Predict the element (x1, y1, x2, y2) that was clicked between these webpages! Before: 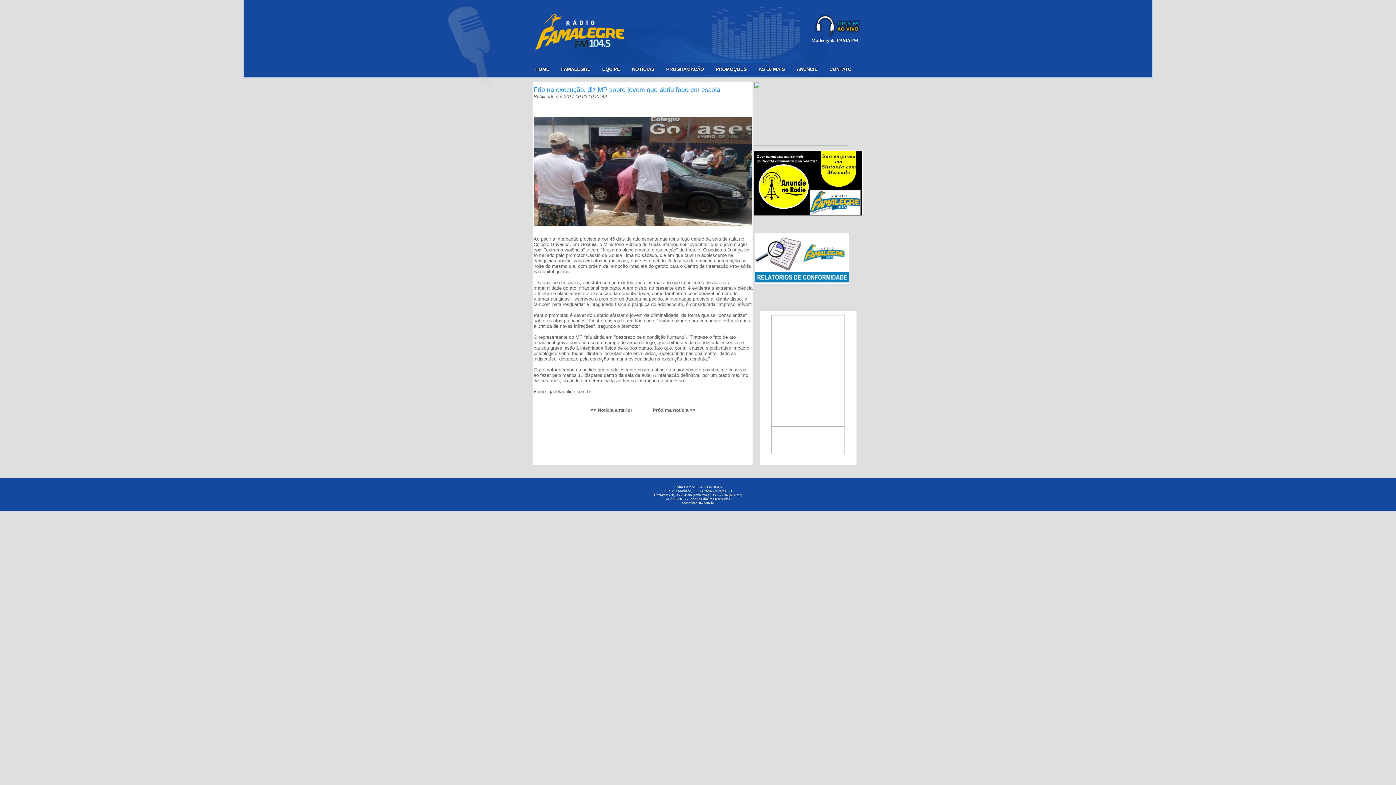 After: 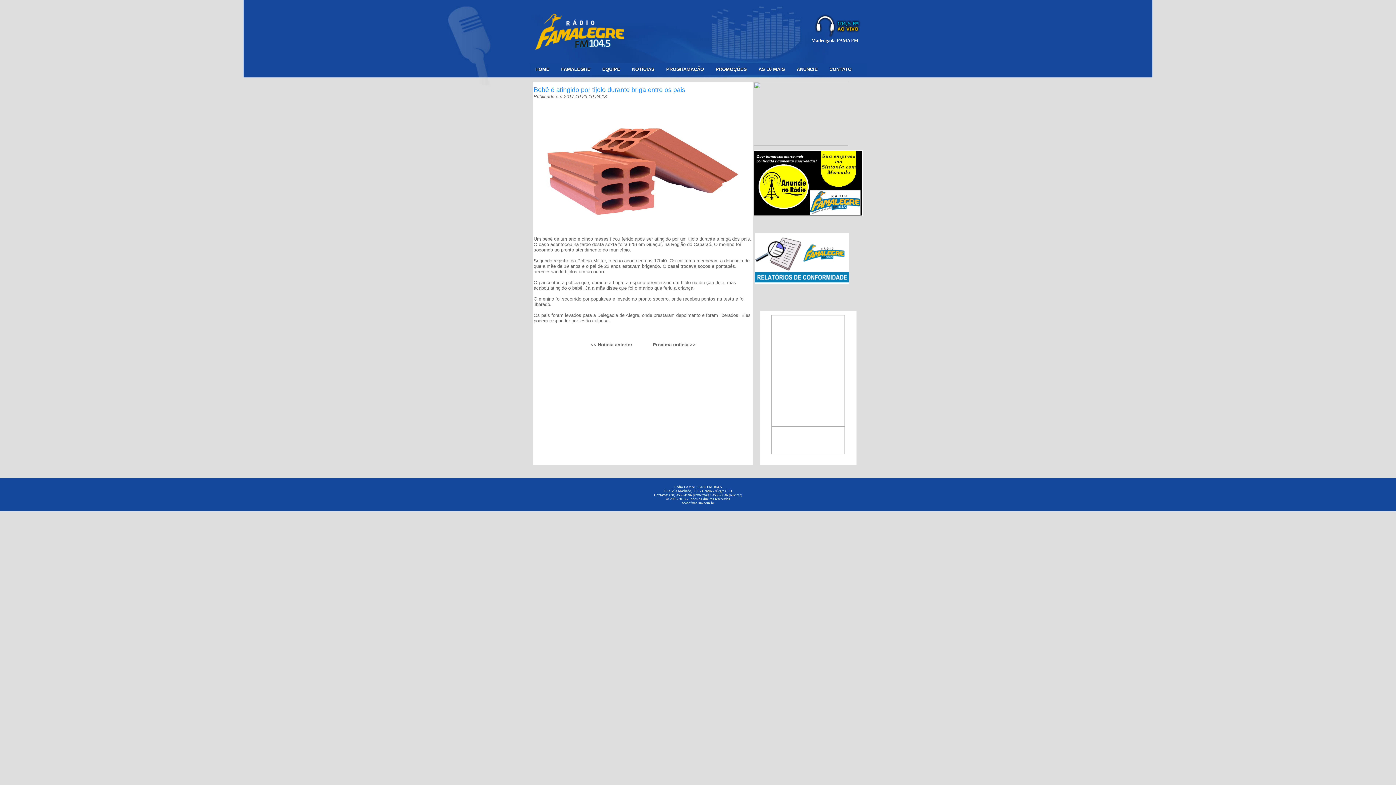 Action: bbox: (590, 407, 632, 413) label: << Notícia anterior